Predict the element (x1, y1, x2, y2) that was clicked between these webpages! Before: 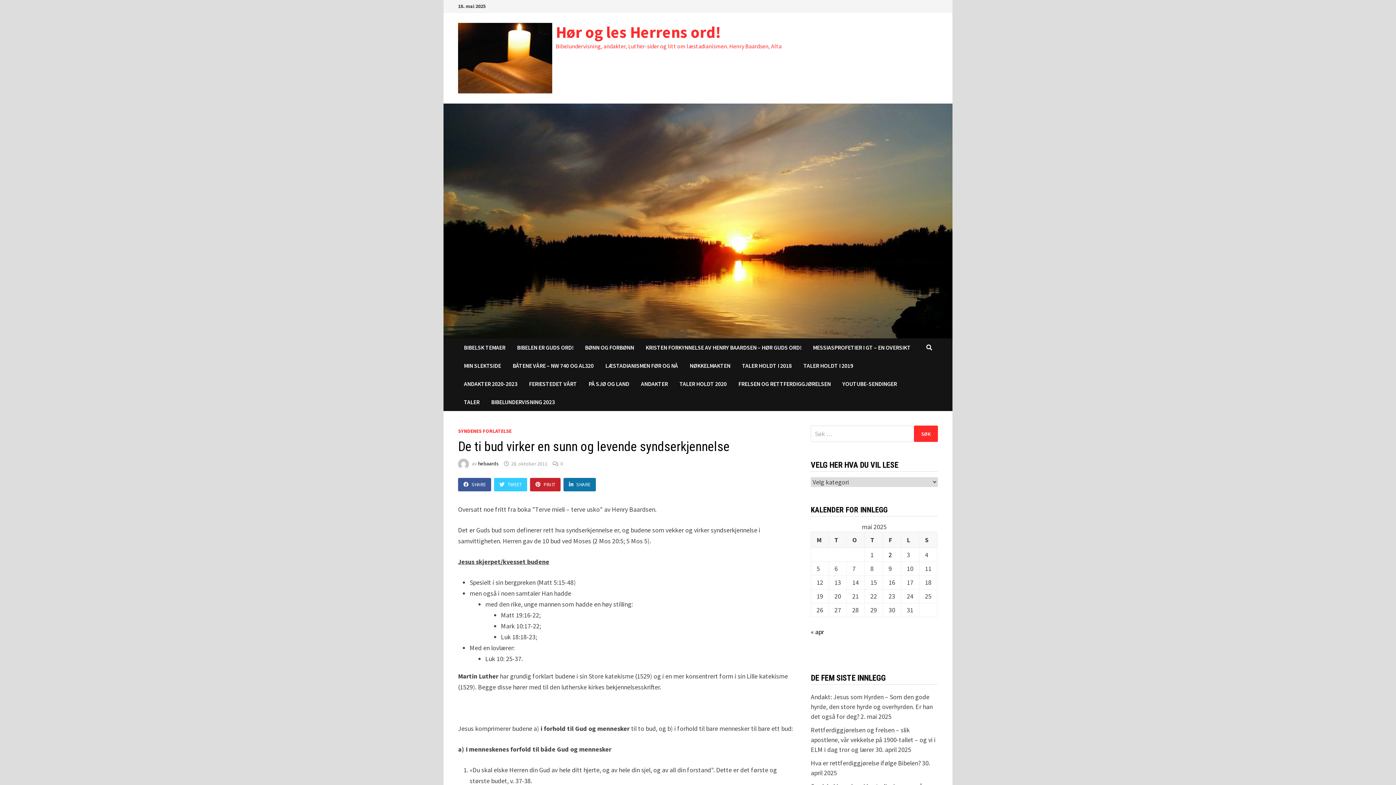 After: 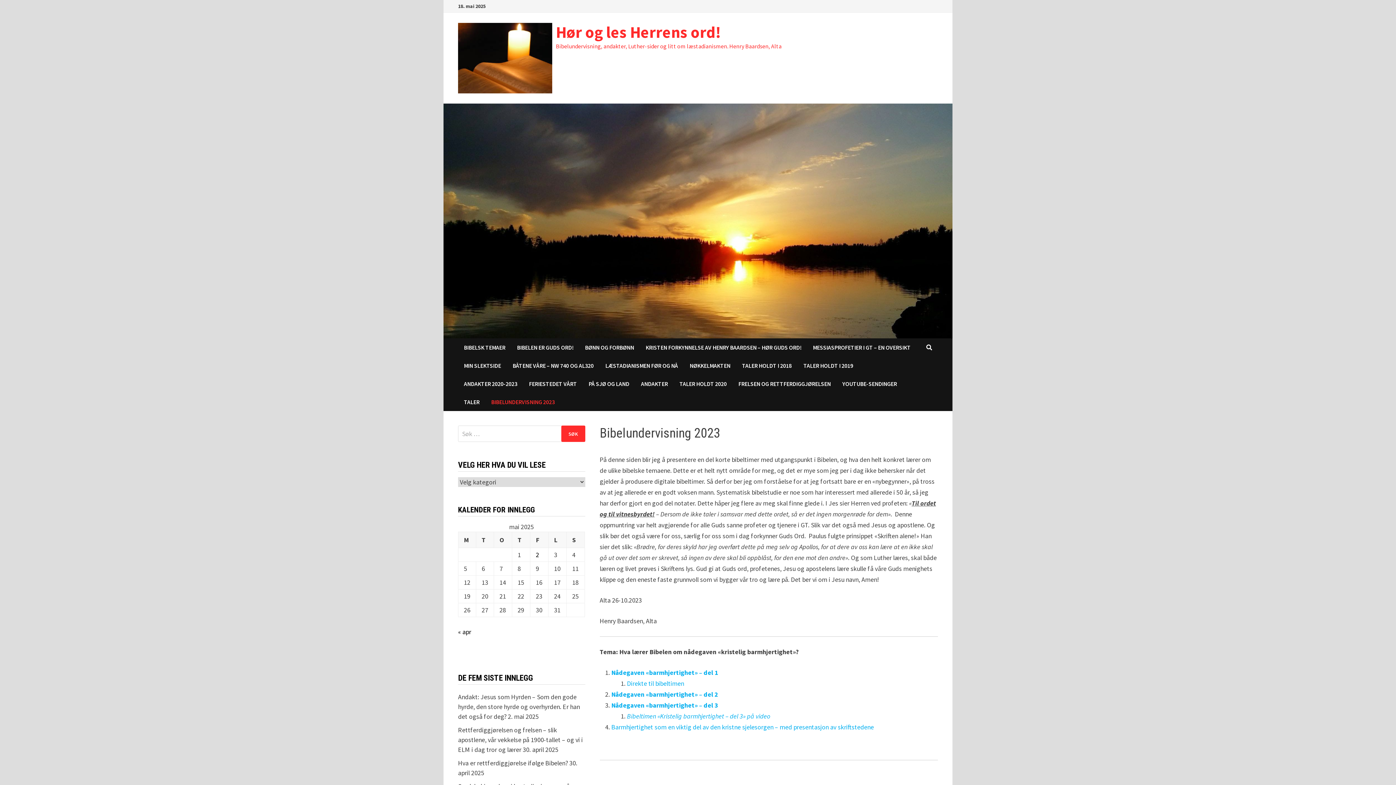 Action: bbox: (485, 393, 560, 411) label: BIBELUNDERVISNING 2023